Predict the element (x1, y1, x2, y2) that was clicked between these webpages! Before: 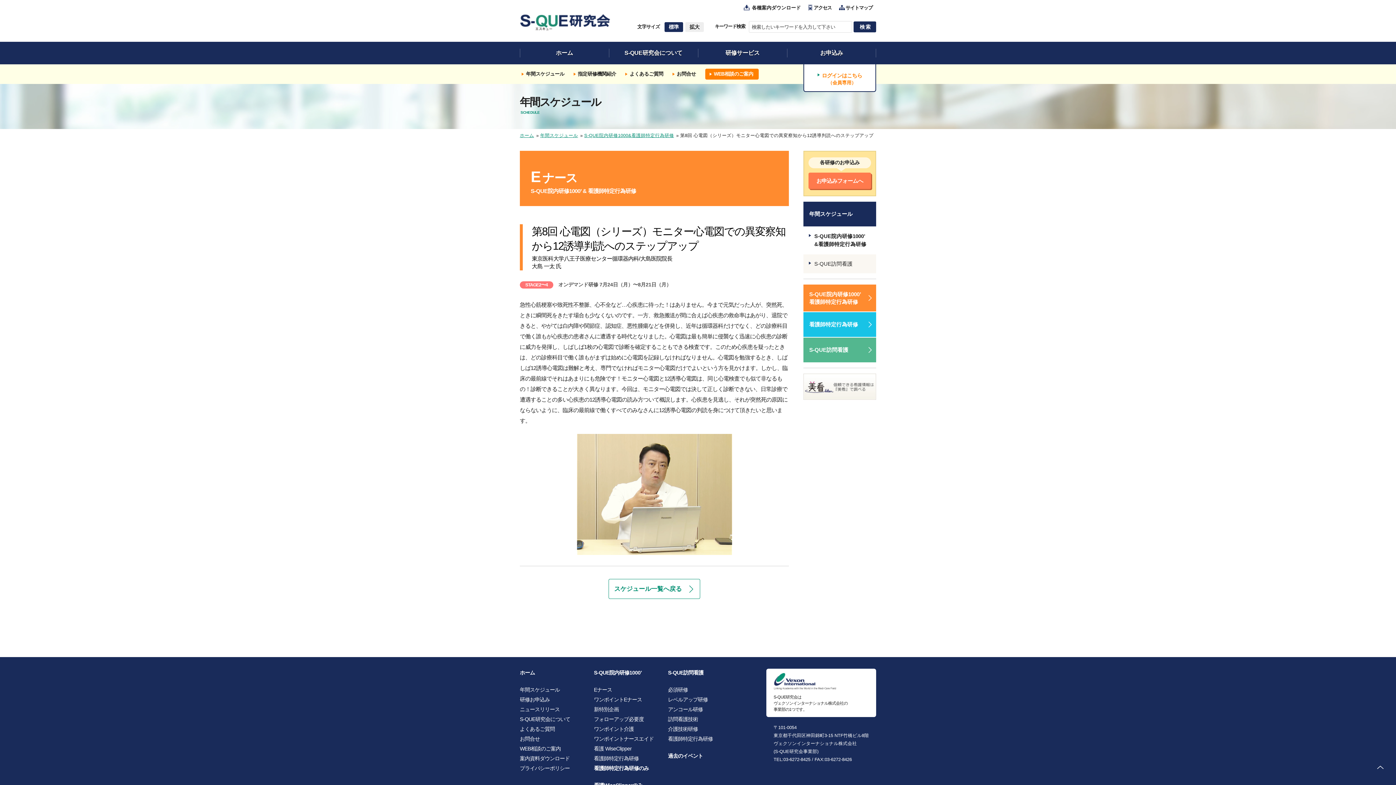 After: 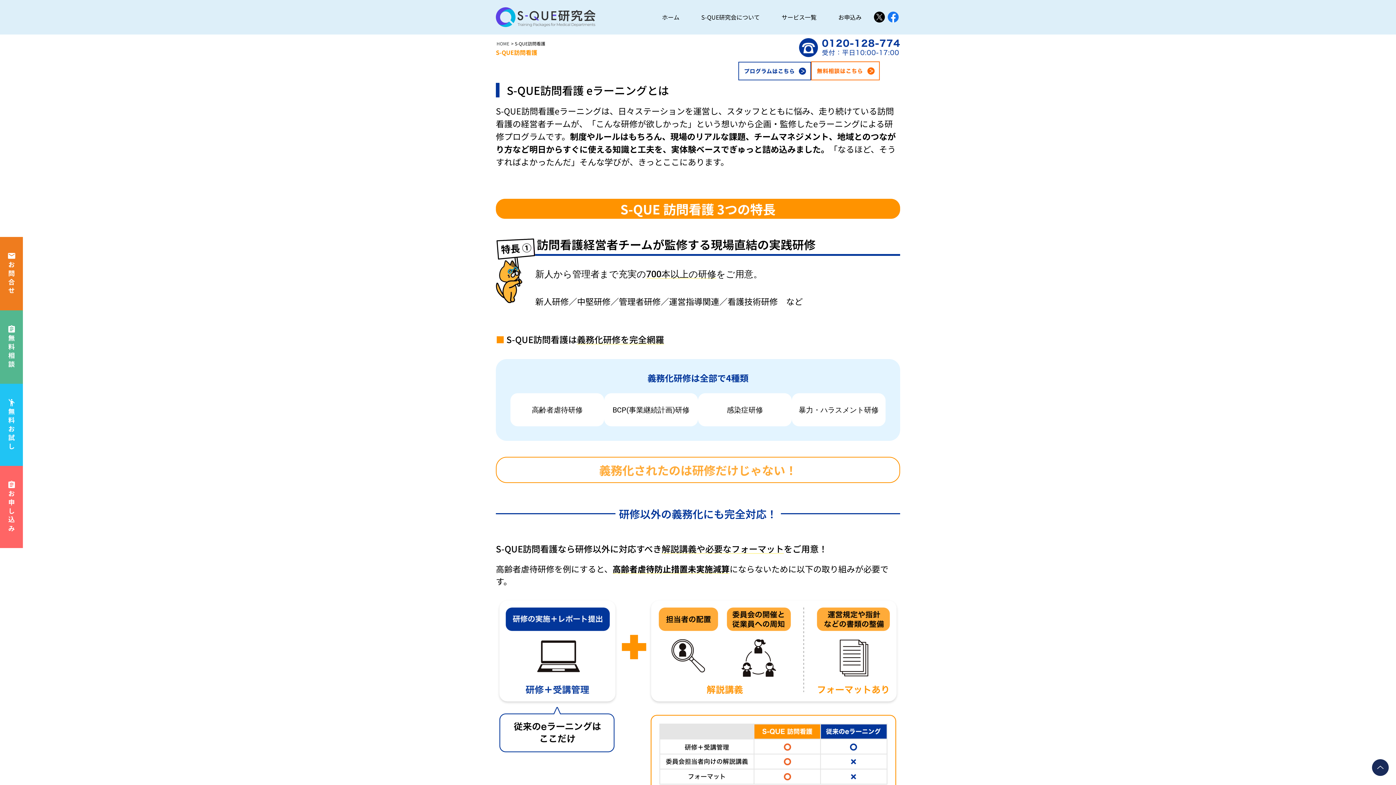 Action: label: S-QUE訪問看護 bbox: (668, 670, 703, 676)